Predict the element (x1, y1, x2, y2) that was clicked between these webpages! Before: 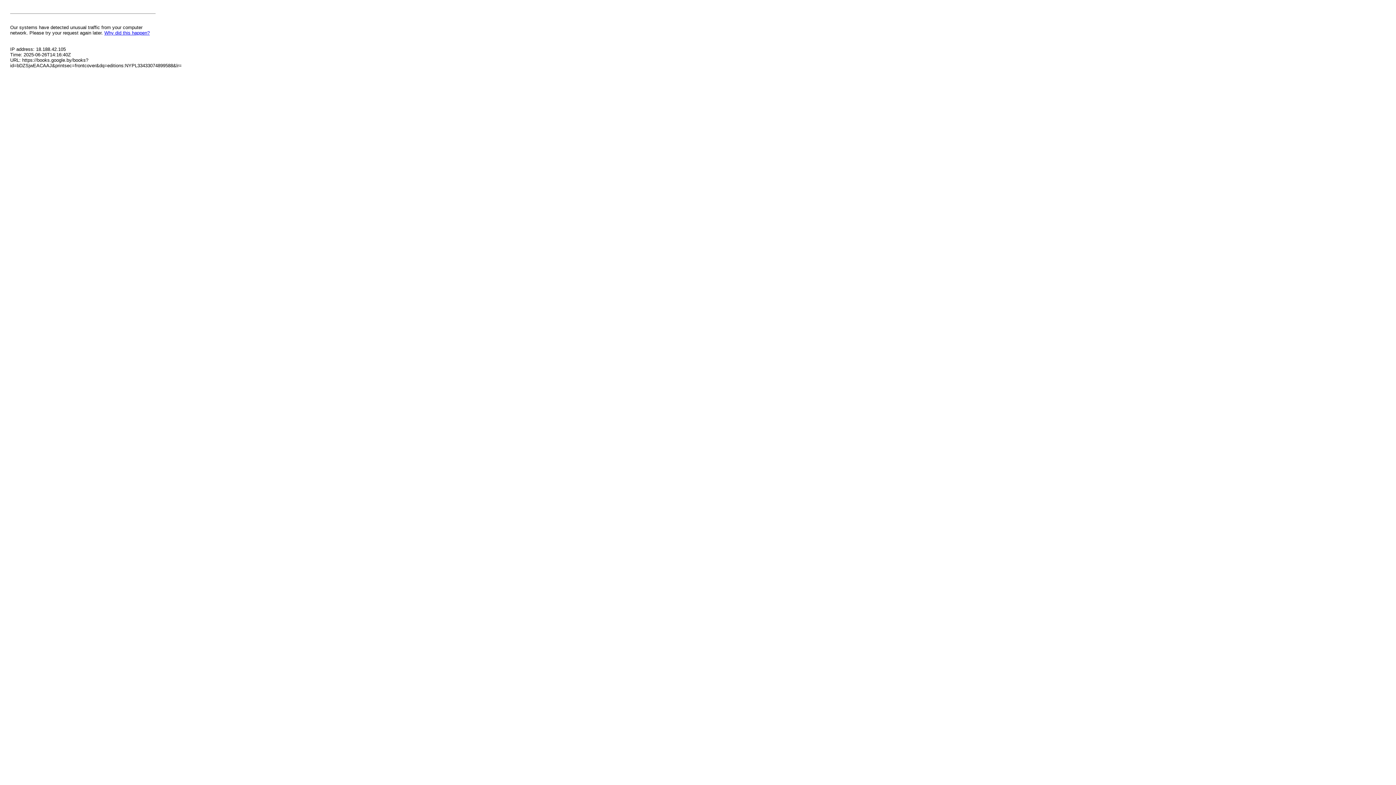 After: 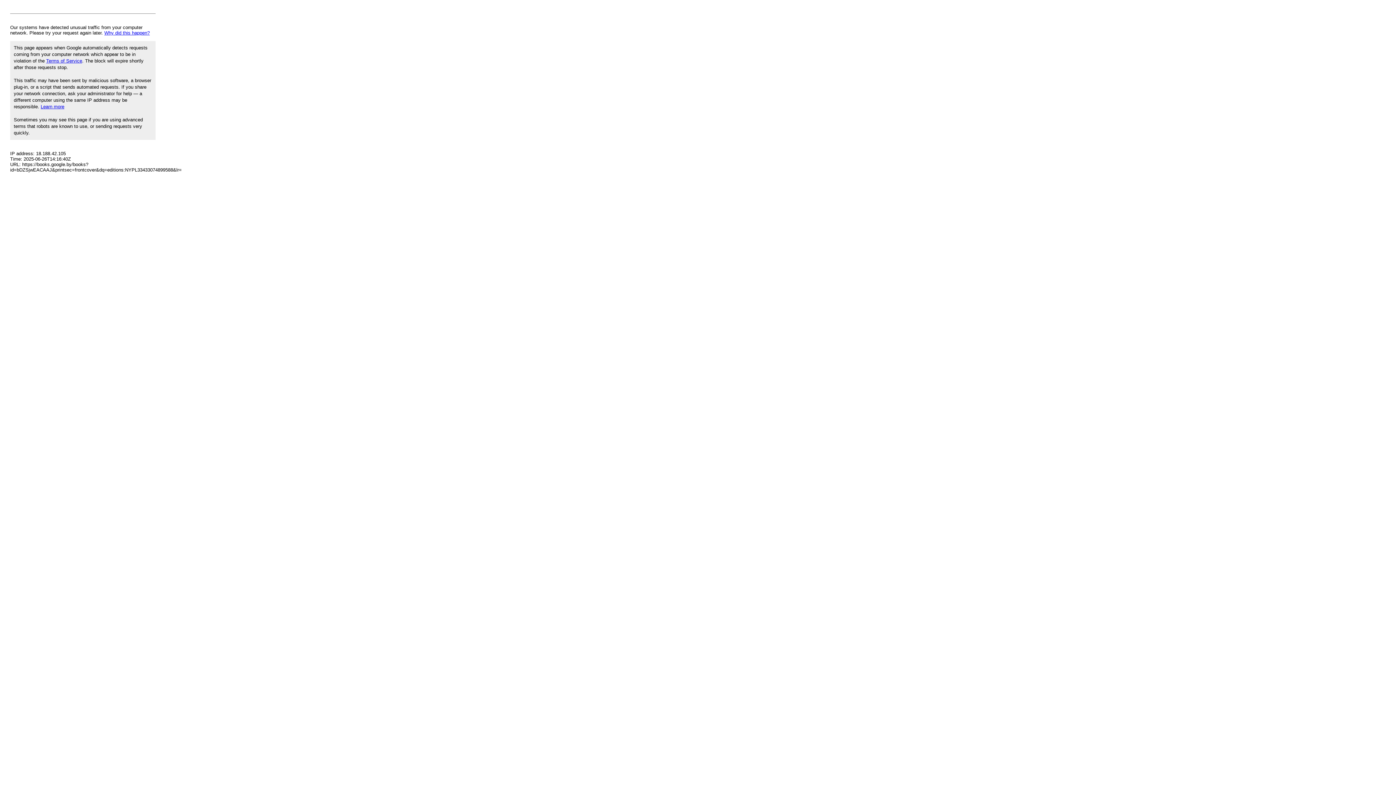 Action: label: Why did this happen? bbox: (104, 30, 149, 35)